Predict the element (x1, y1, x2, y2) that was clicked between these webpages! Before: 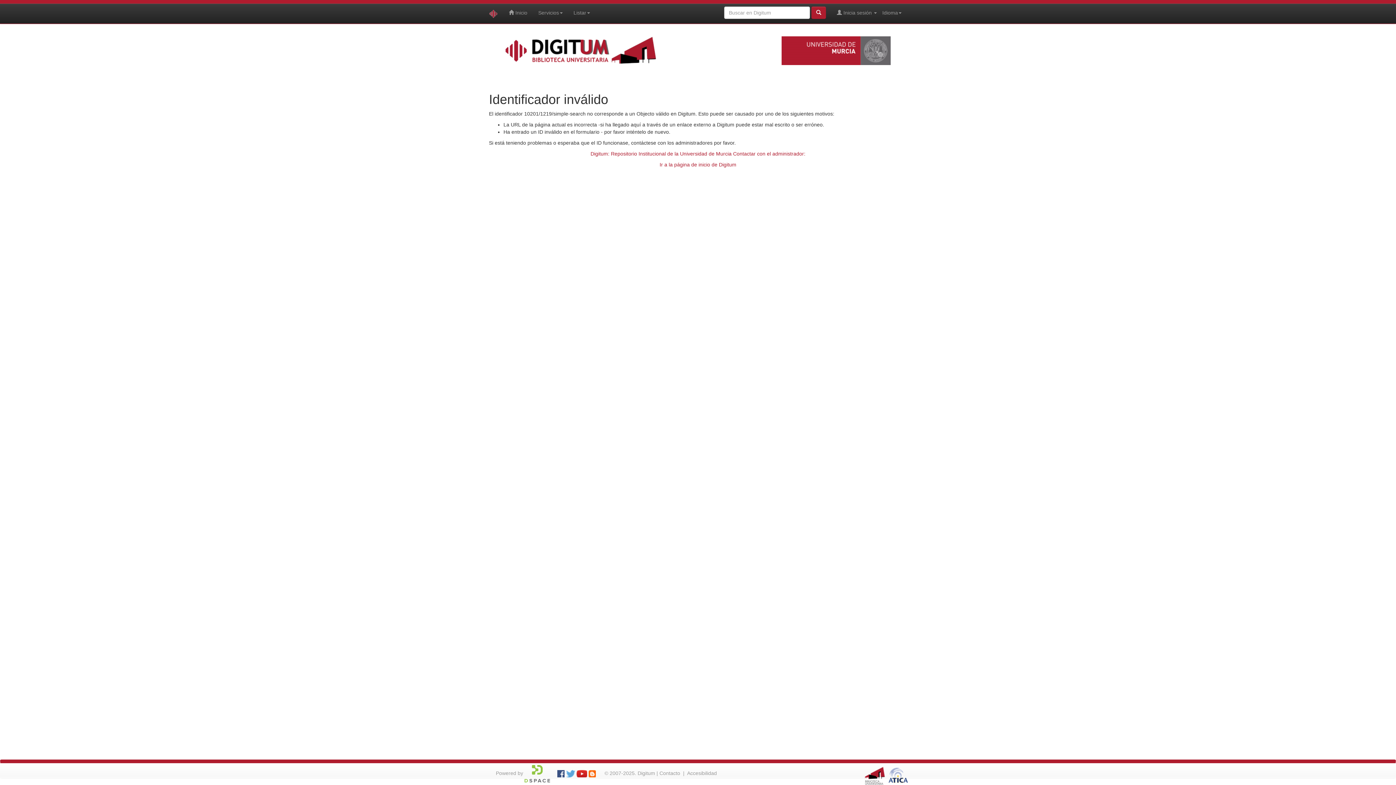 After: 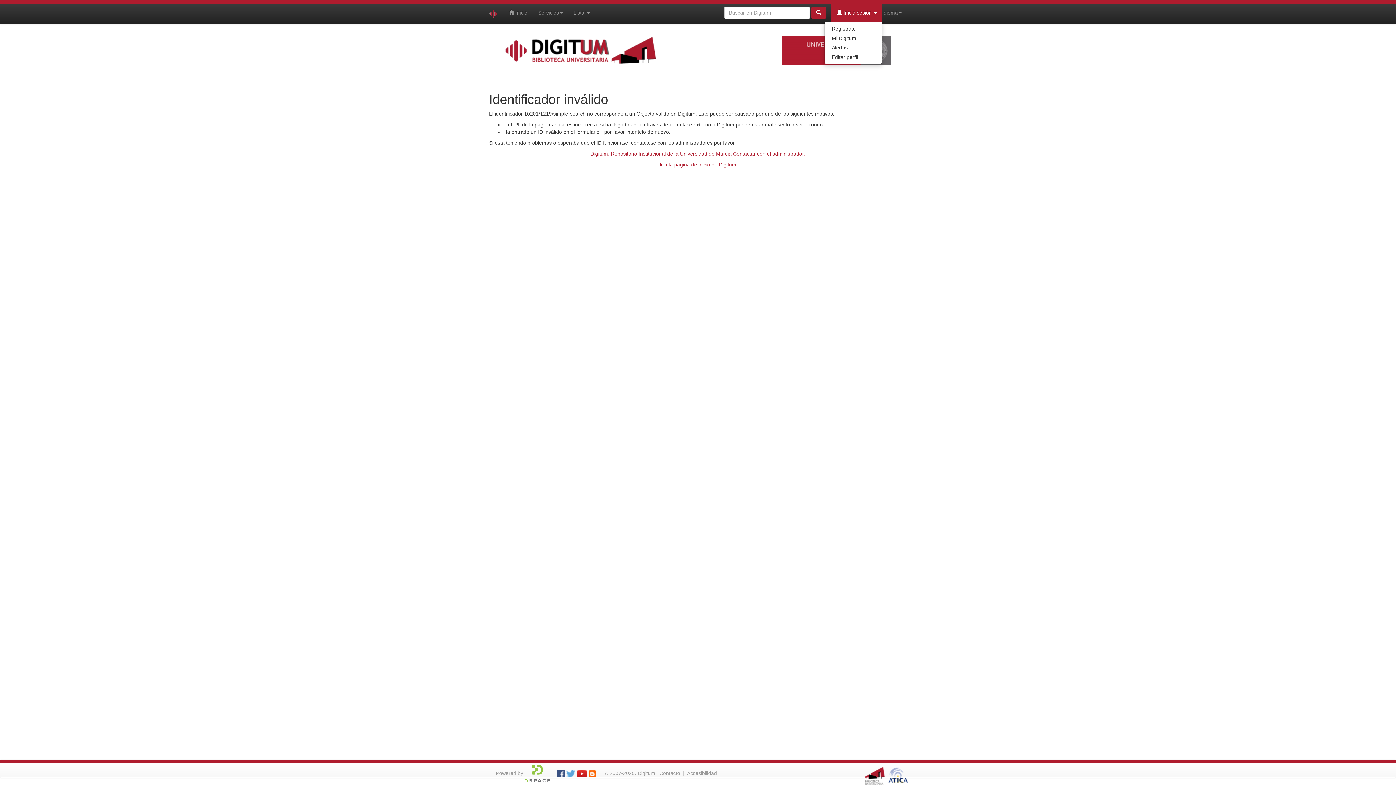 Action: bbox: (831, 3, 882, 21) label:  Inicia sesión 